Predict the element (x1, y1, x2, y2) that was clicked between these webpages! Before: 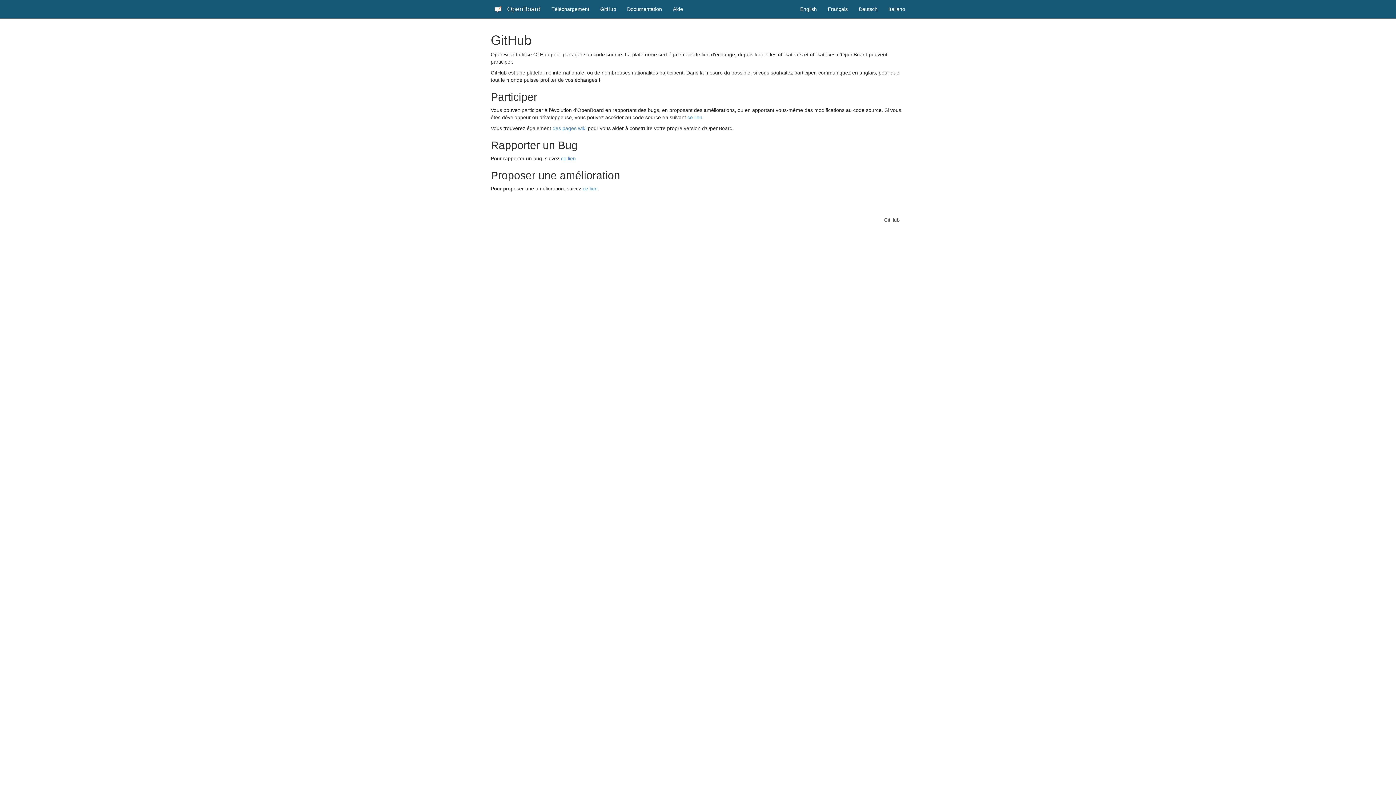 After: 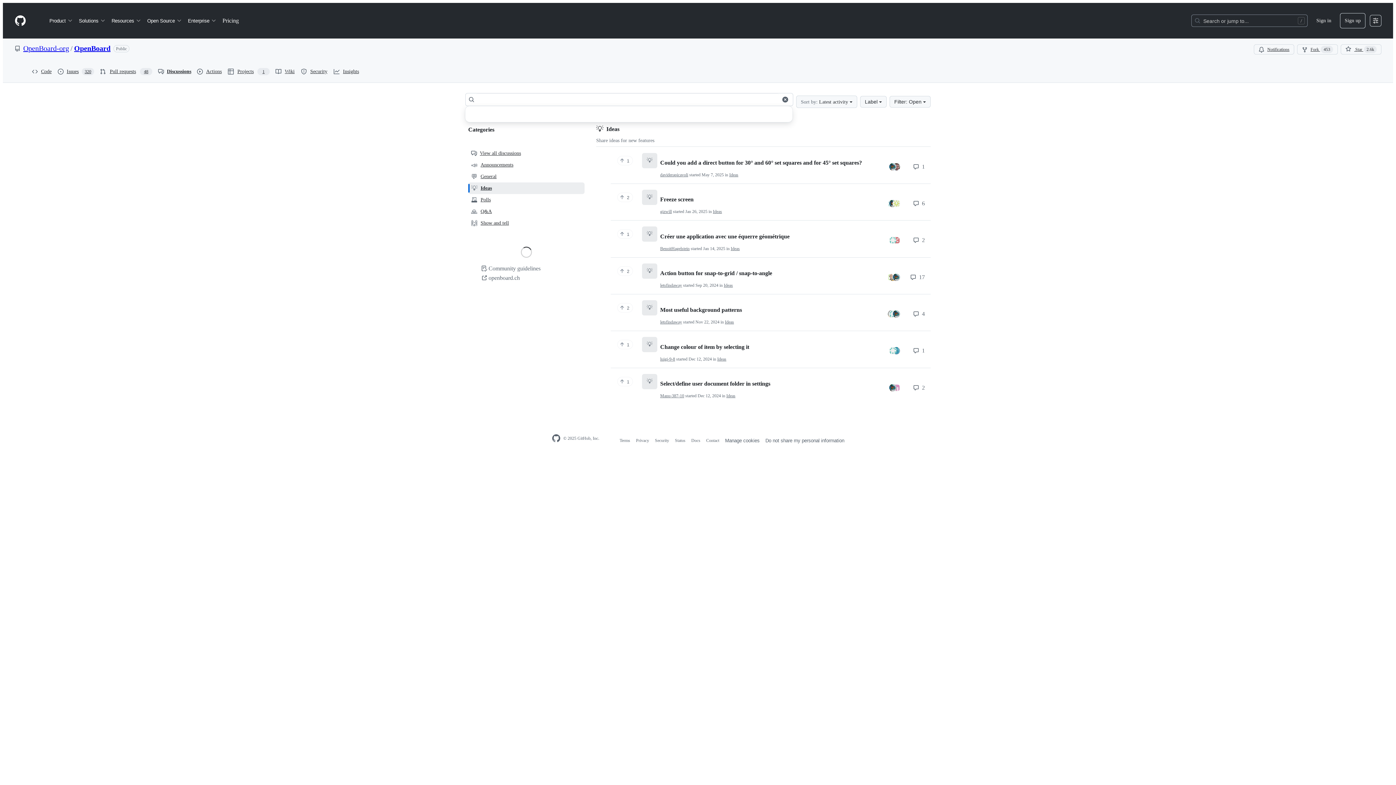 Action: label: ce lien bbox: (582, 185, 597, 191)